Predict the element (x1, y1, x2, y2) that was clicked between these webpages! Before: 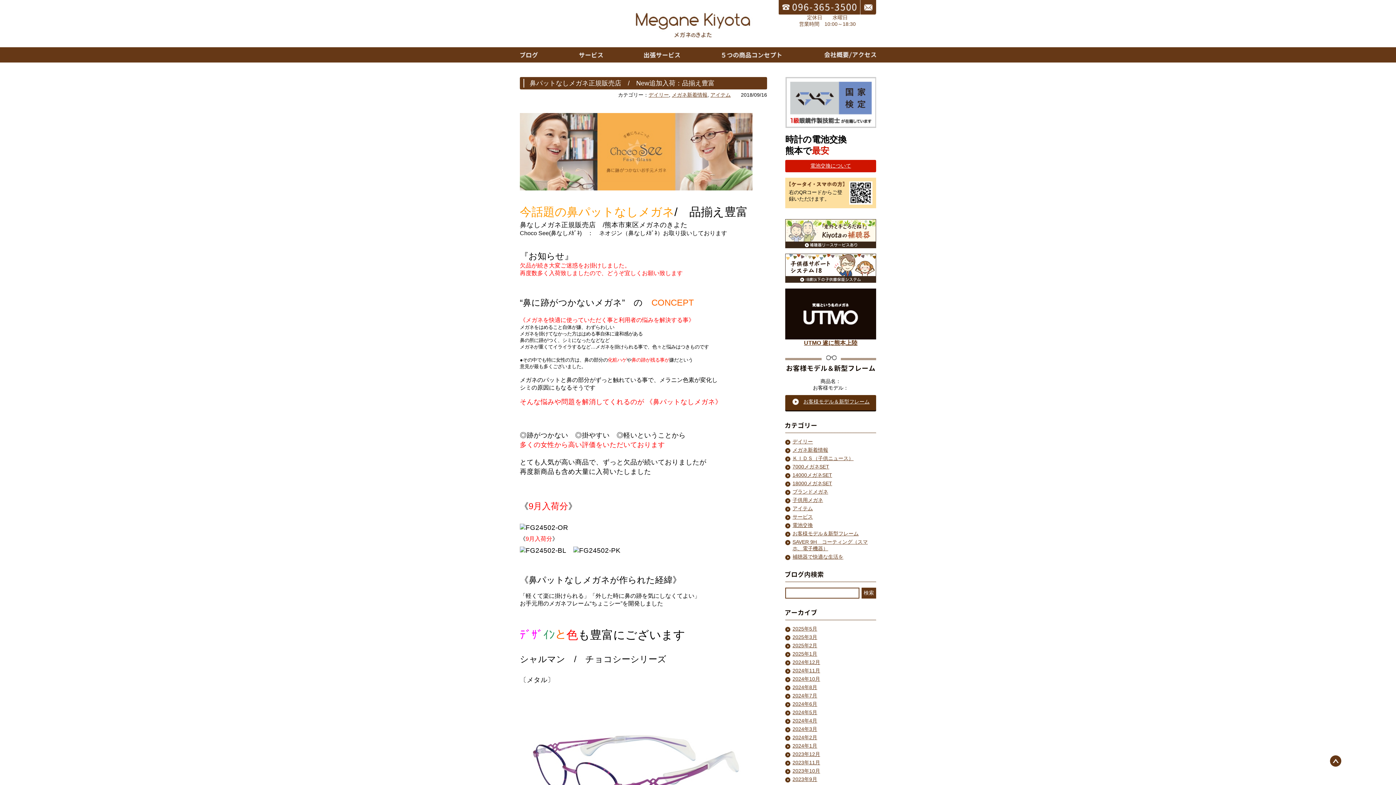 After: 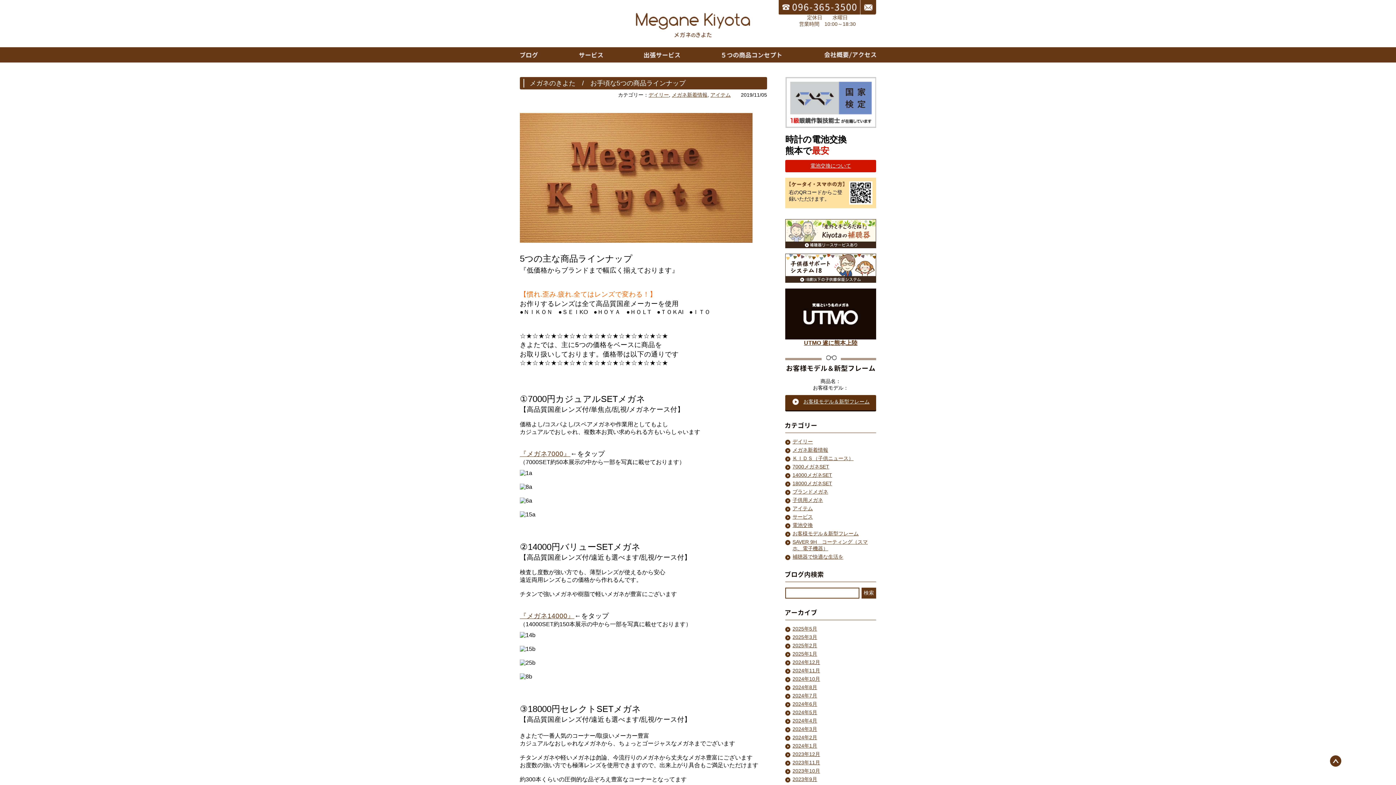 Action: bbox: (701, 47, 799, 62)